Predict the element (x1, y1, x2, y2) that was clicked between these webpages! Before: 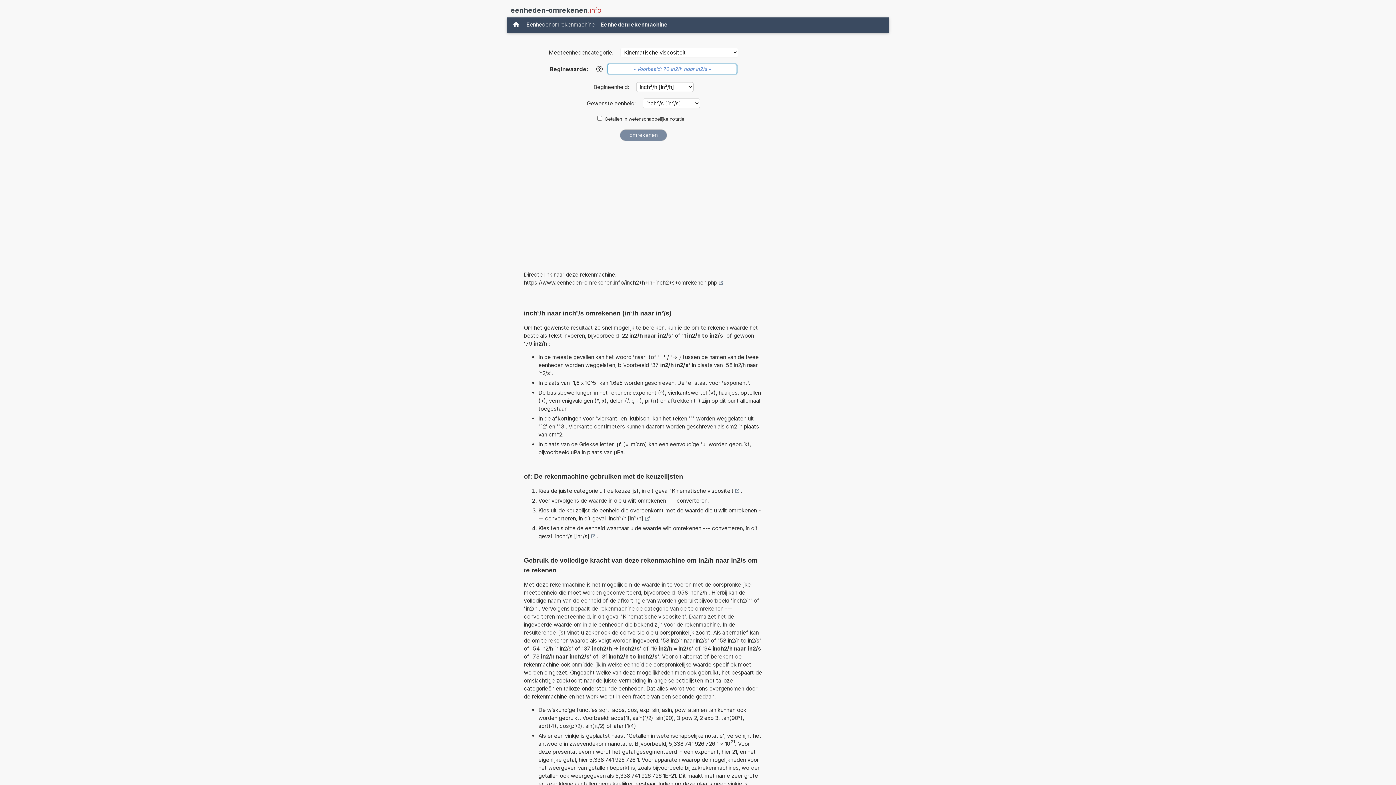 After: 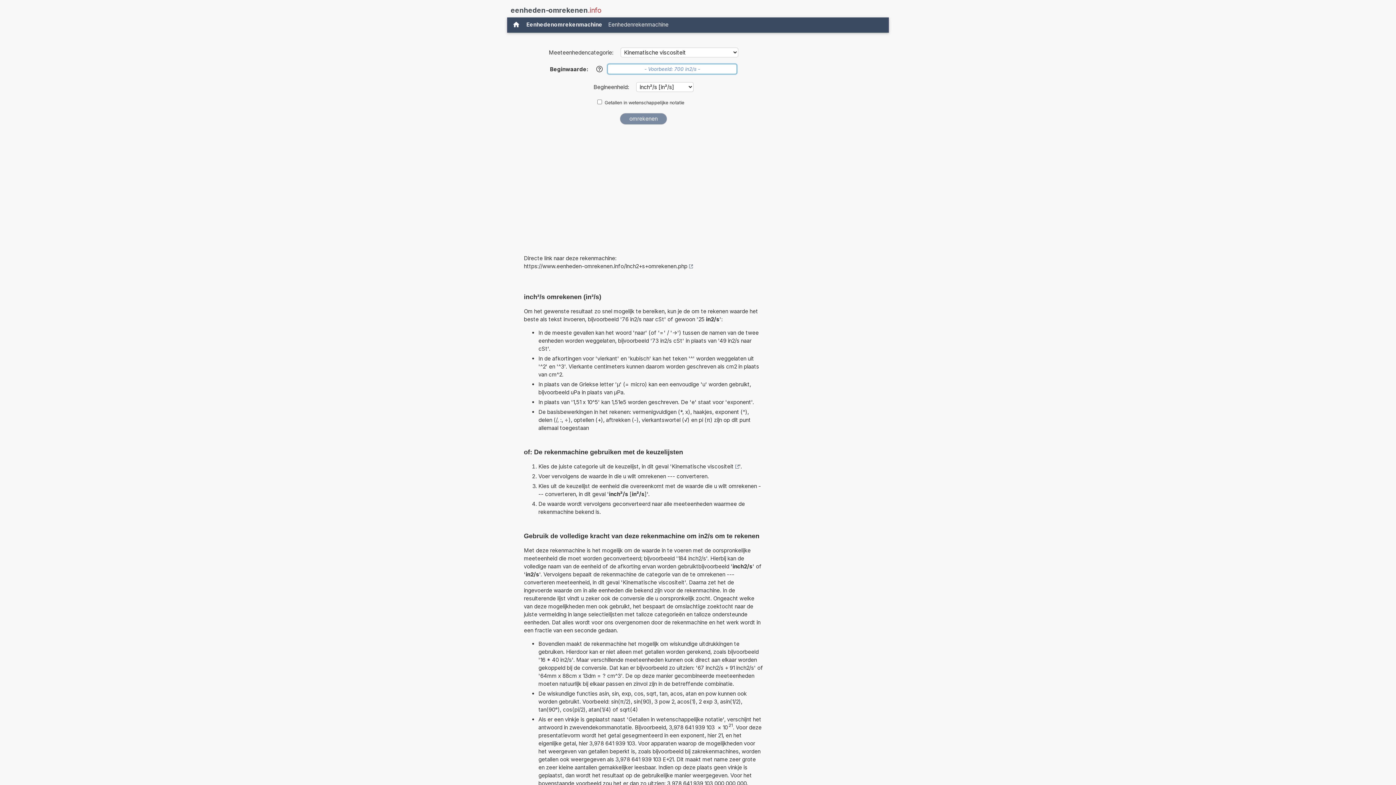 Action: bbox: (555, 532, 595, 540) label: inch²/s [in²/s]